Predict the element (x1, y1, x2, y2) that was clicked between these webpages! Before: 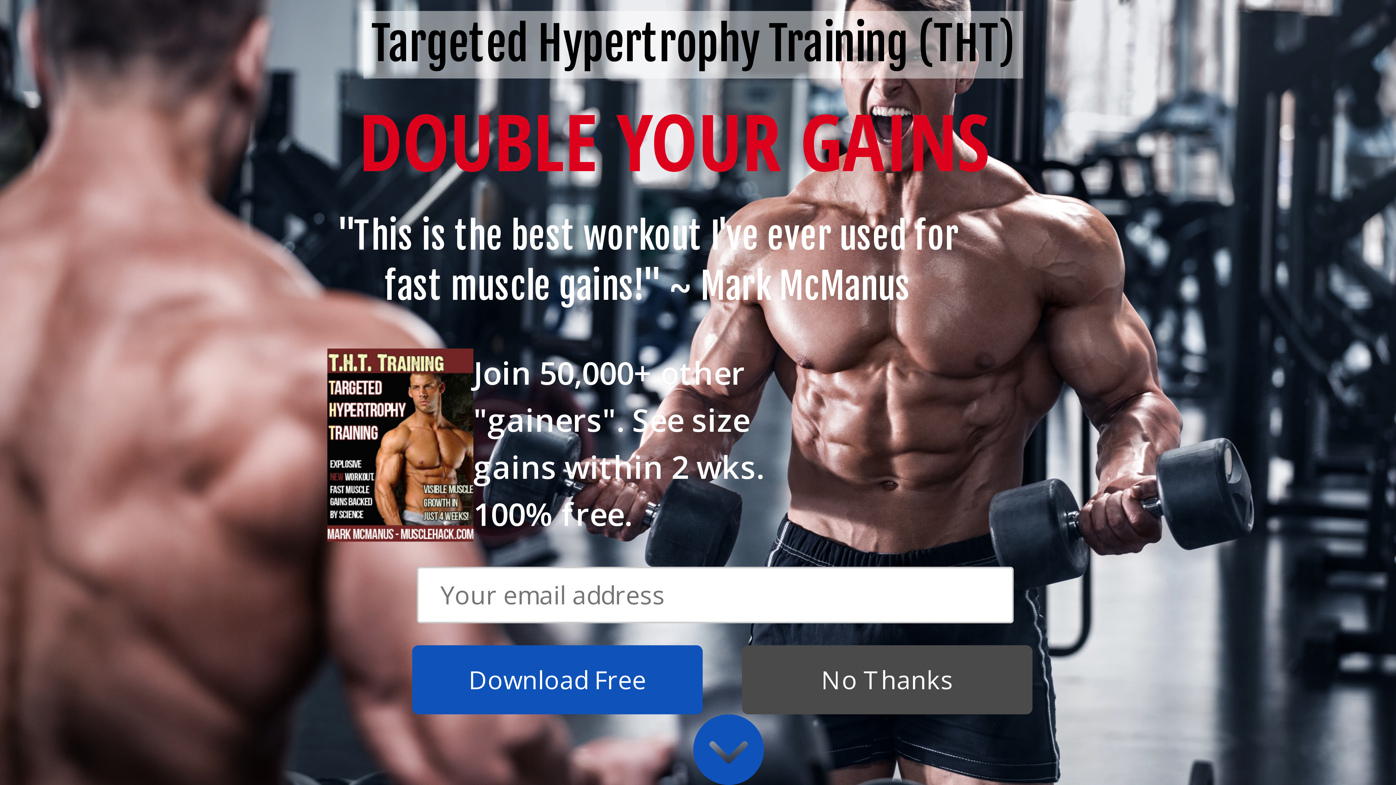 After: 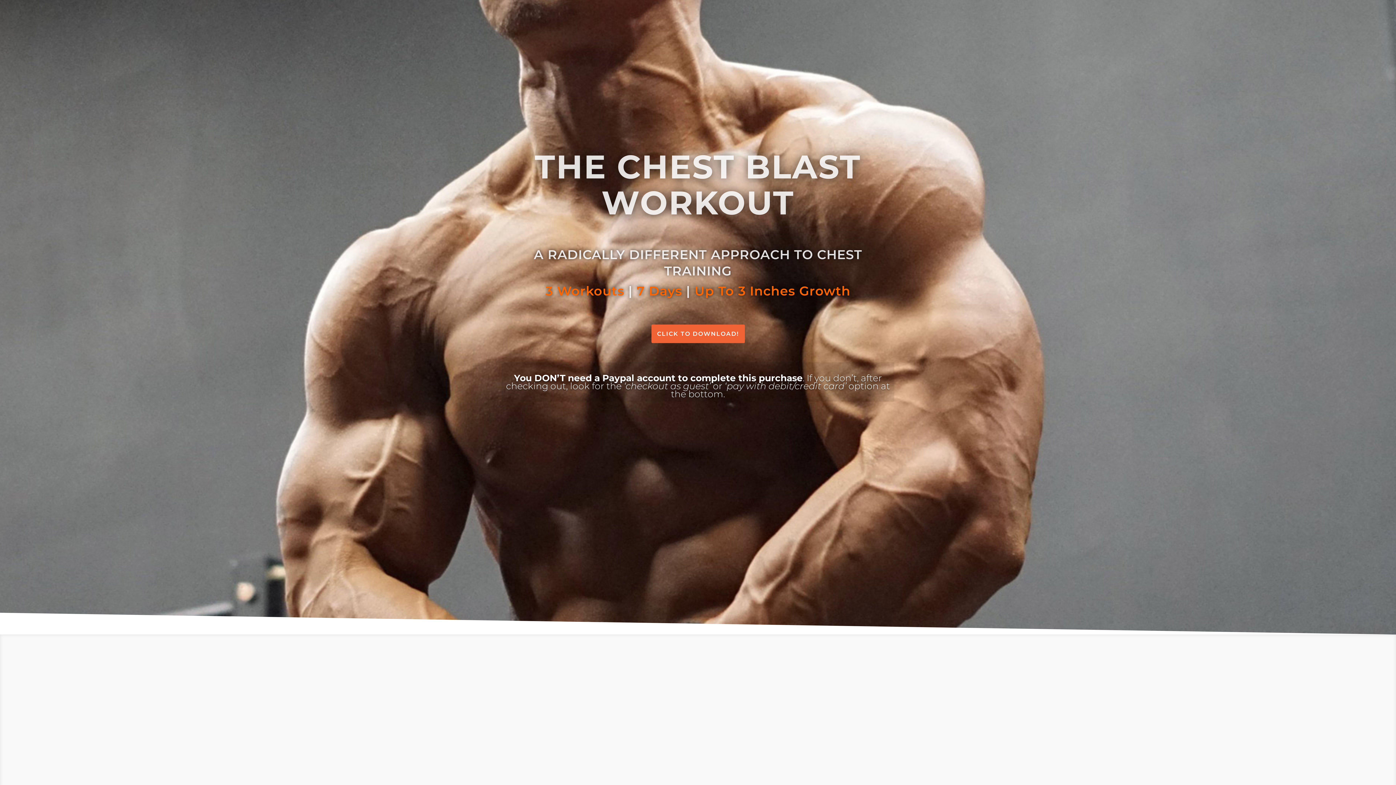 Action: label: Mark's Big Chest Plan bbox: (656, 401, 713, 407)